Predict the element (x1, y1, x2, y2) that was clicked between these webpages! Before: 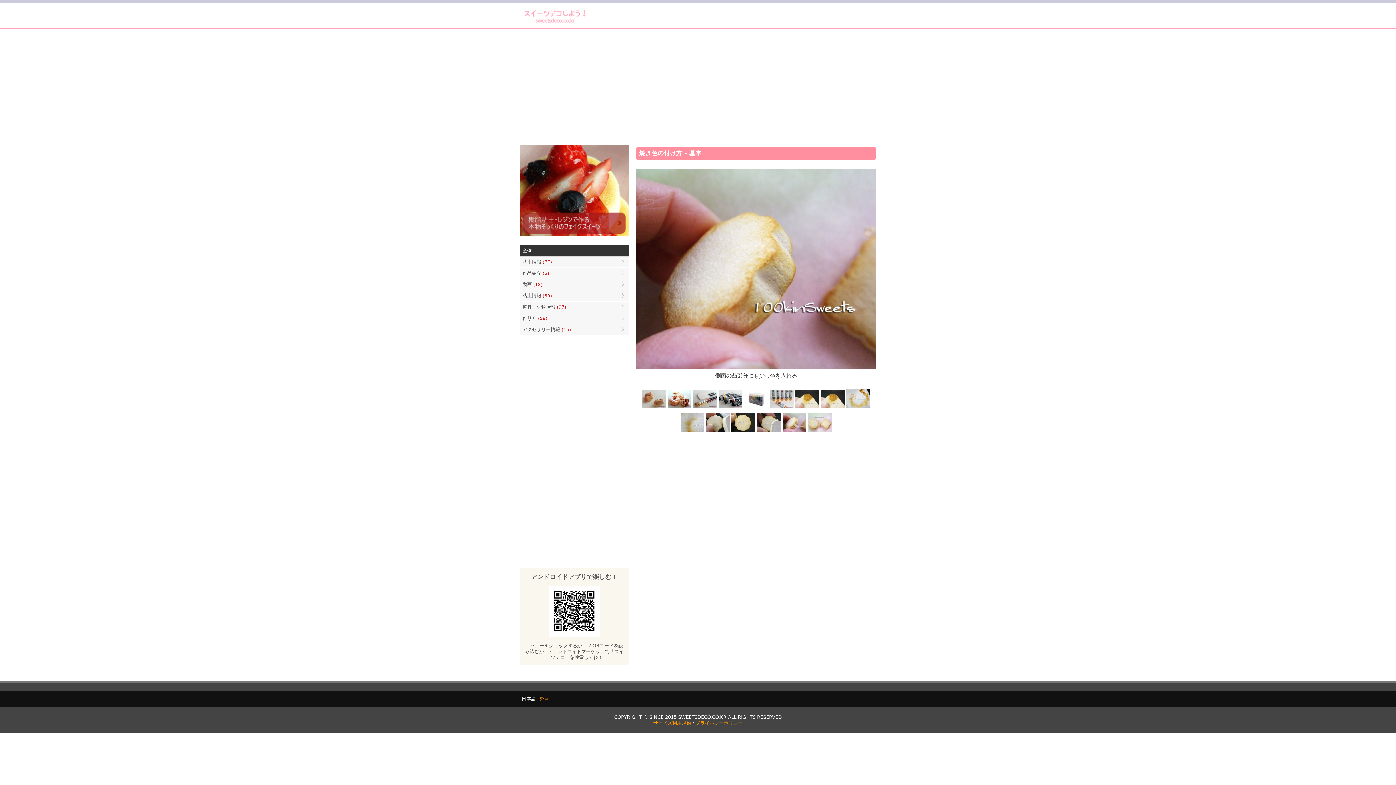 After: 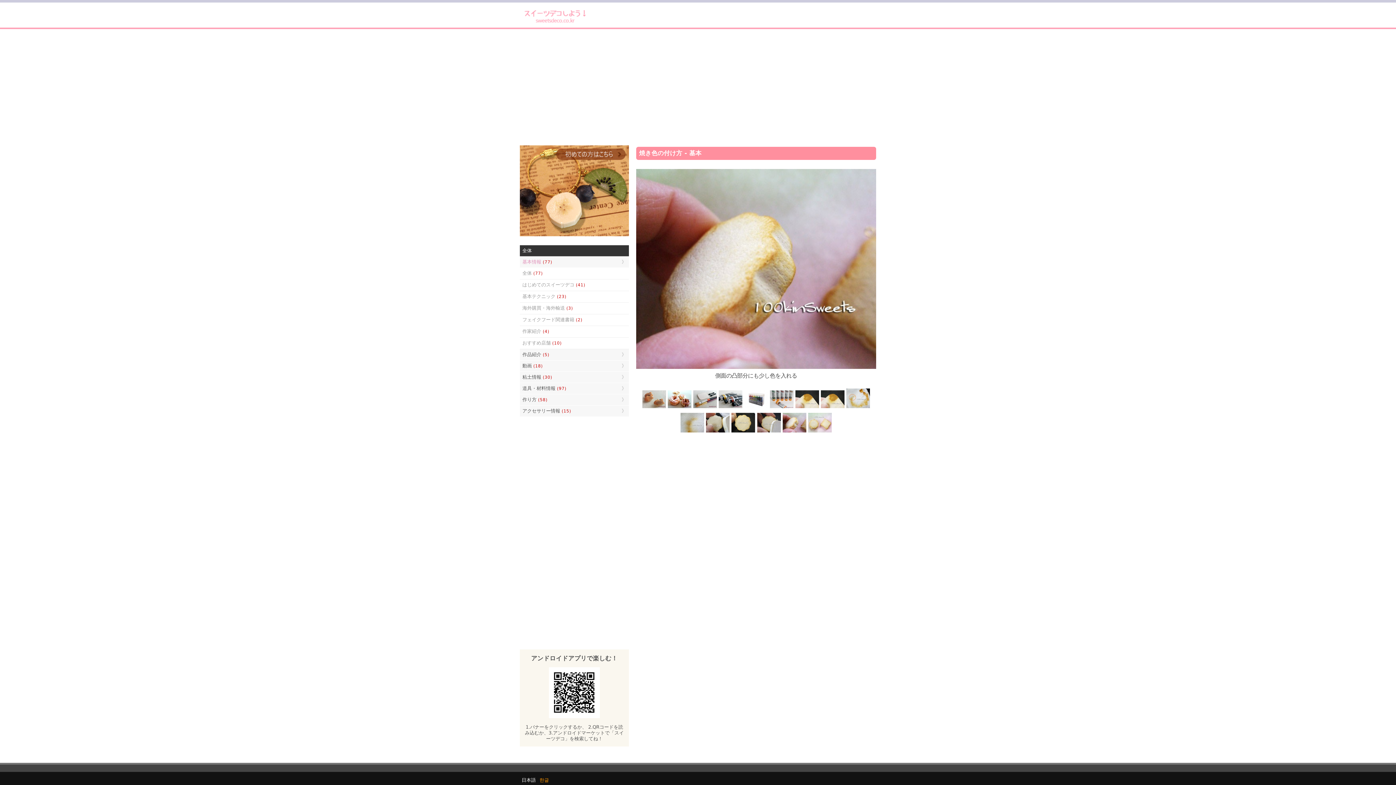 Action: label: 基本情報 (77) bbox: (520, 256, 629, 268)